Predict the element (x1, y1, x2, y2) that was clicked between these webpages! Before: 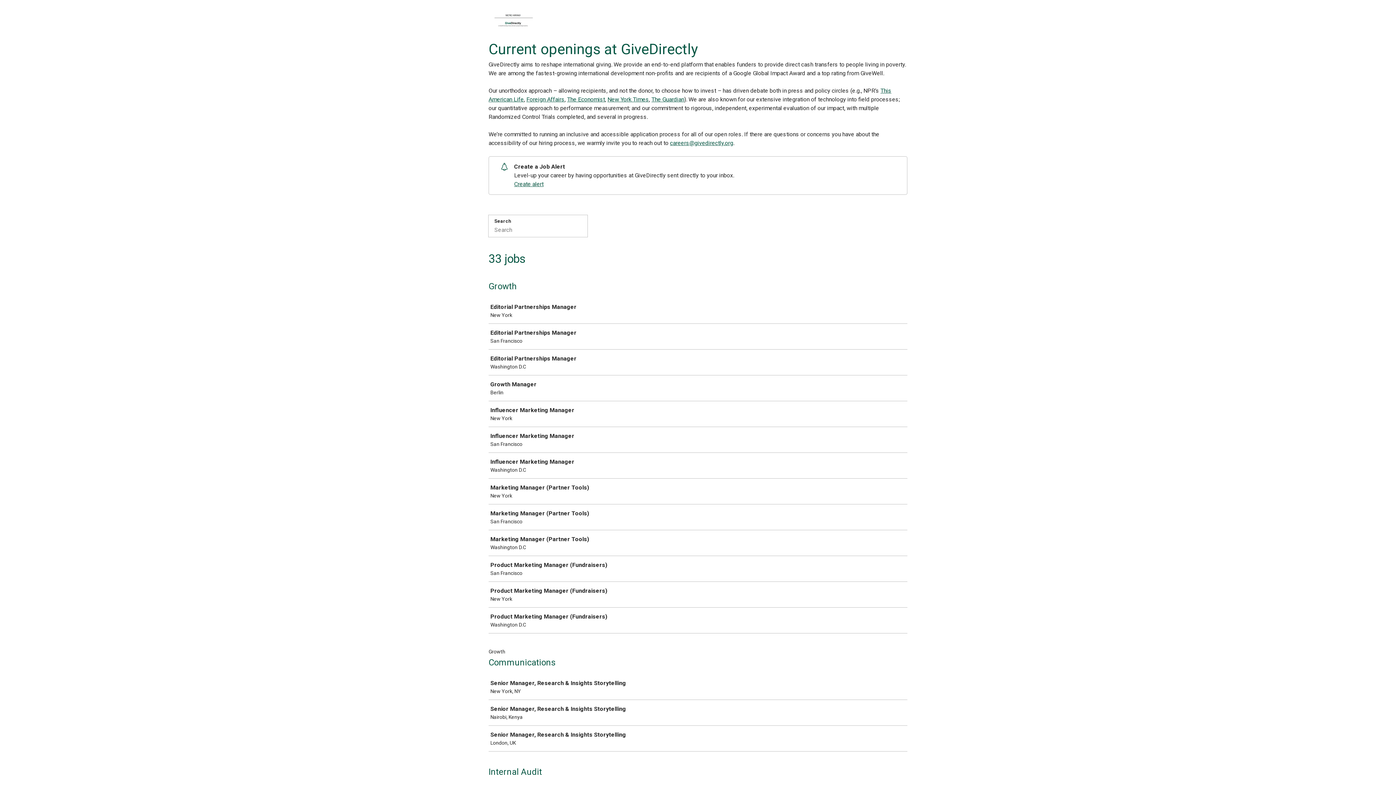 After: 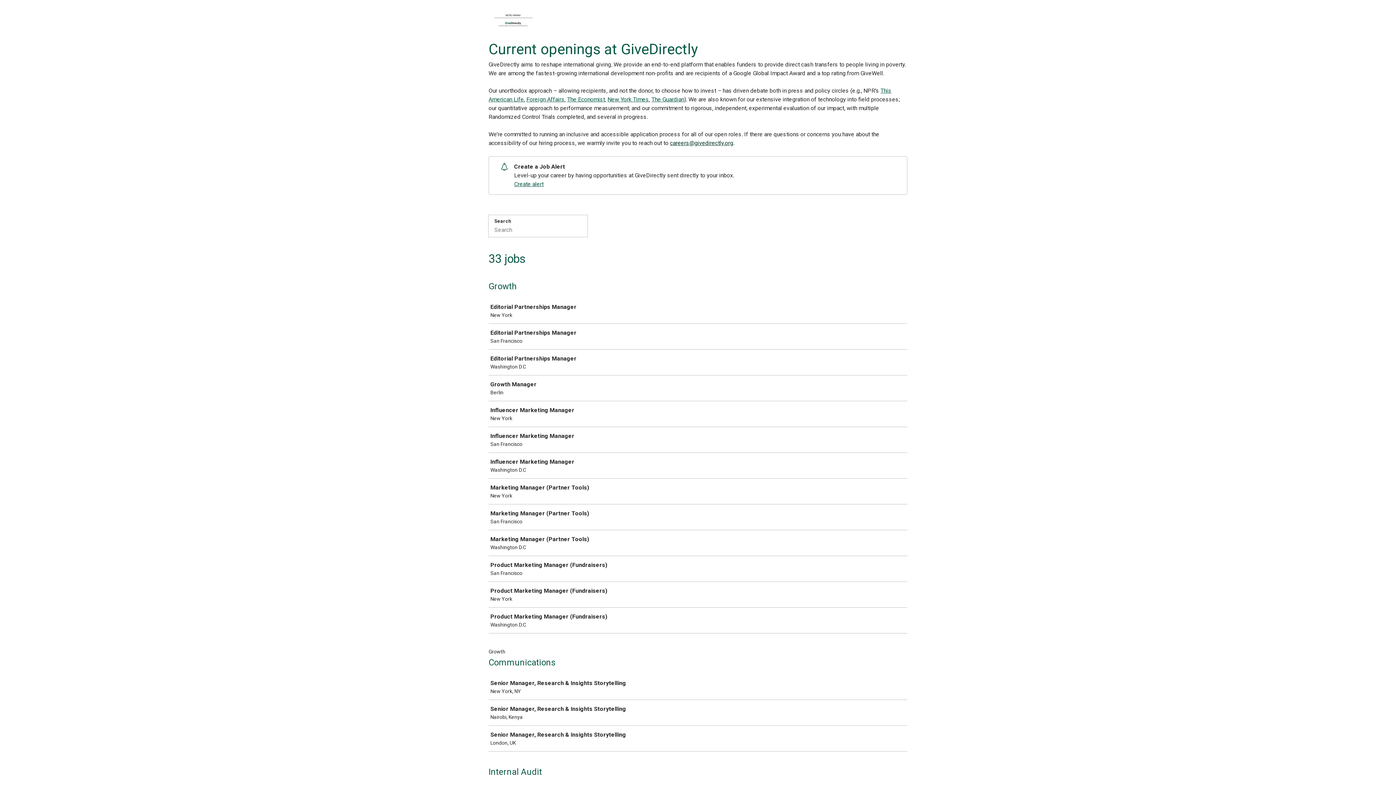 Action: label: careers@givedirectly.org bbox: (670, 139, 733, 146)